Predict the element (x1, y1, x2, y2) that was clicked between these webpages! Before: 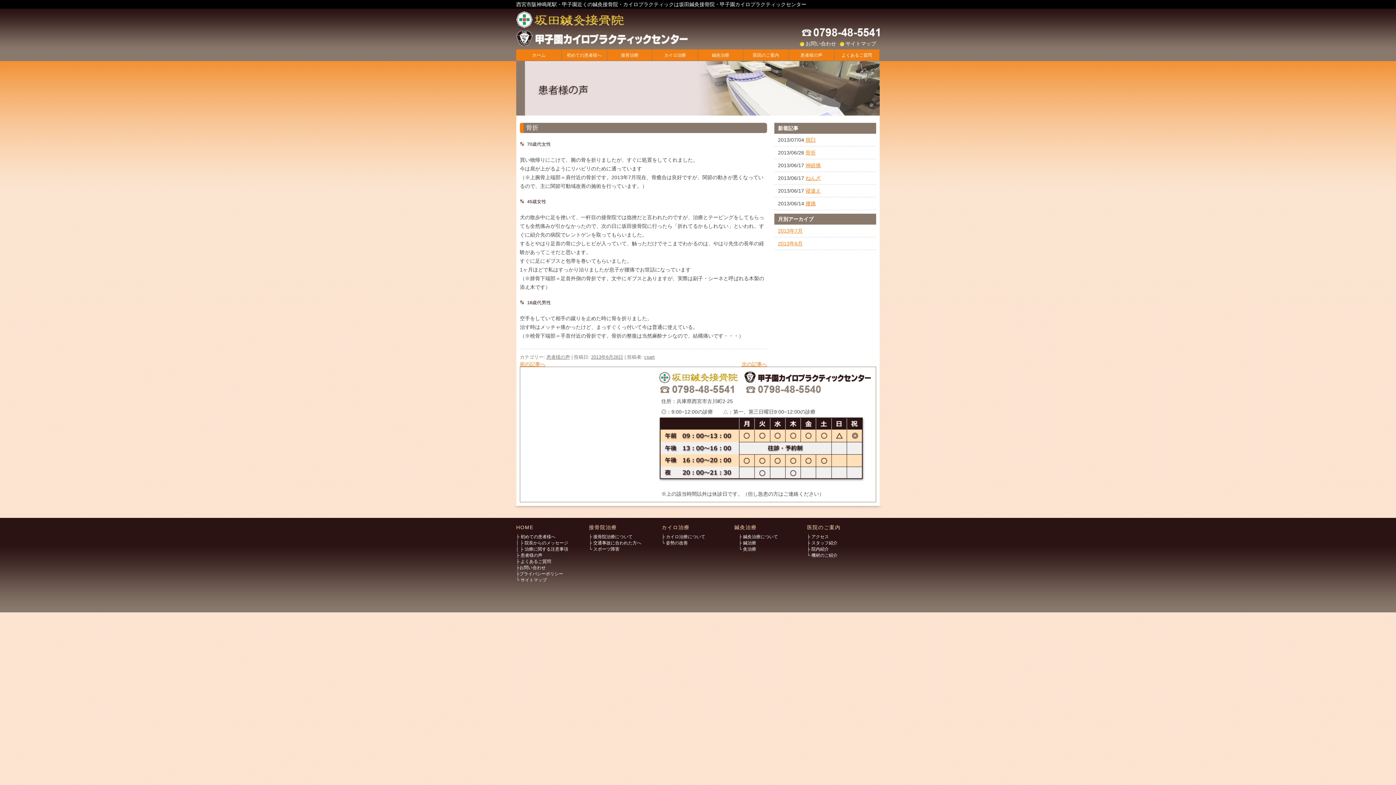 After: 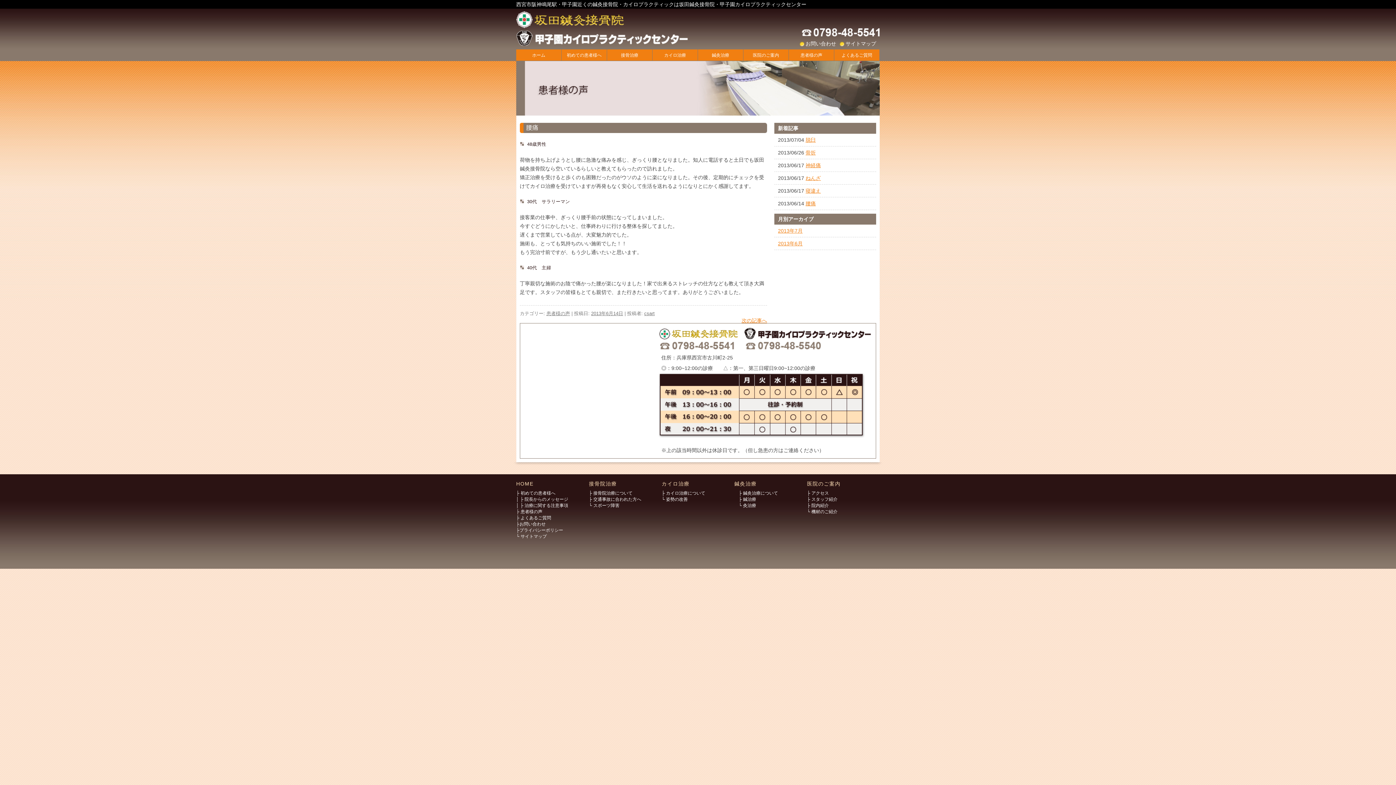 Action: bbox: (805, 200, 816, 206) label: 腰痛